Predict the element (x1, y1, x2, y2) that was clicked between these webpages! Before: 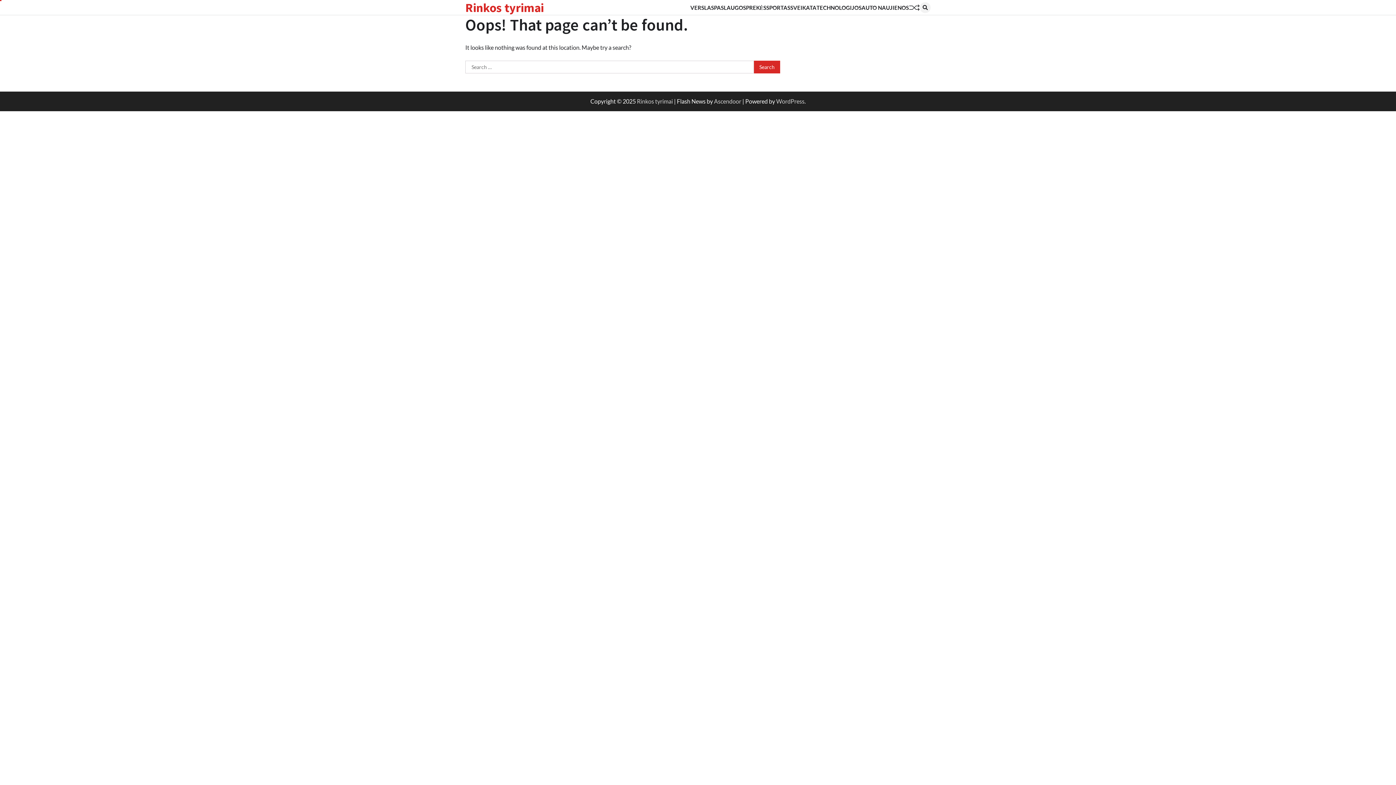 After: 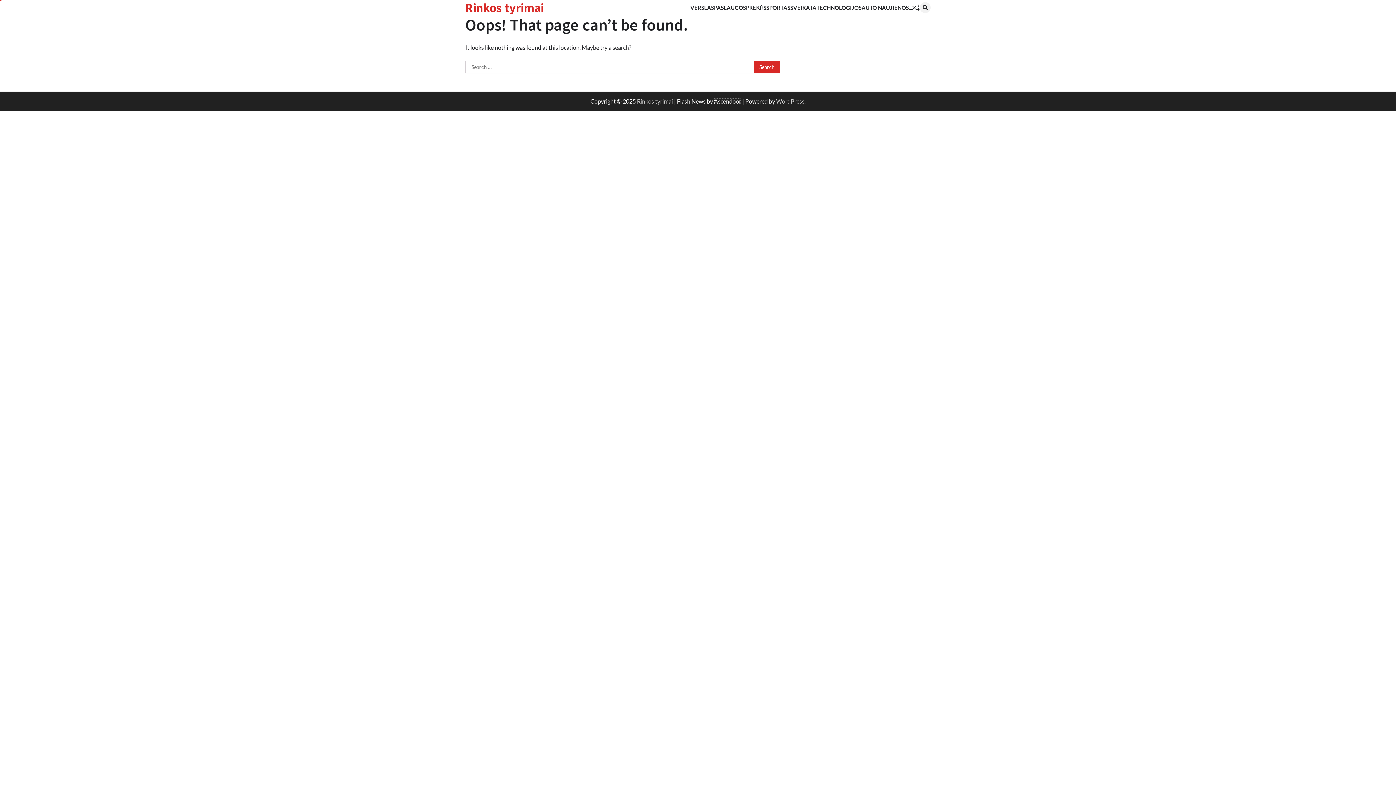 Action: label: Ascendoor bbox: (714, 97, 741, 104)